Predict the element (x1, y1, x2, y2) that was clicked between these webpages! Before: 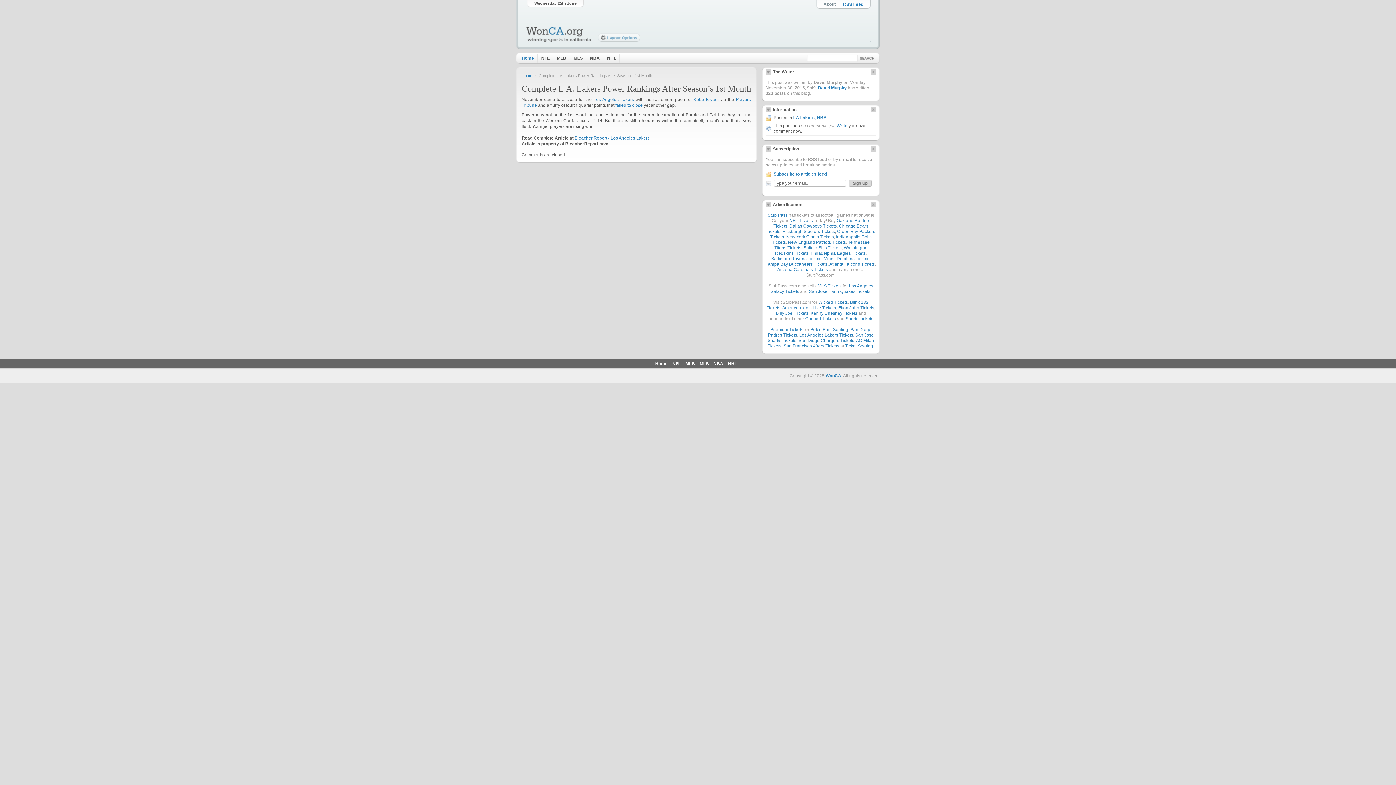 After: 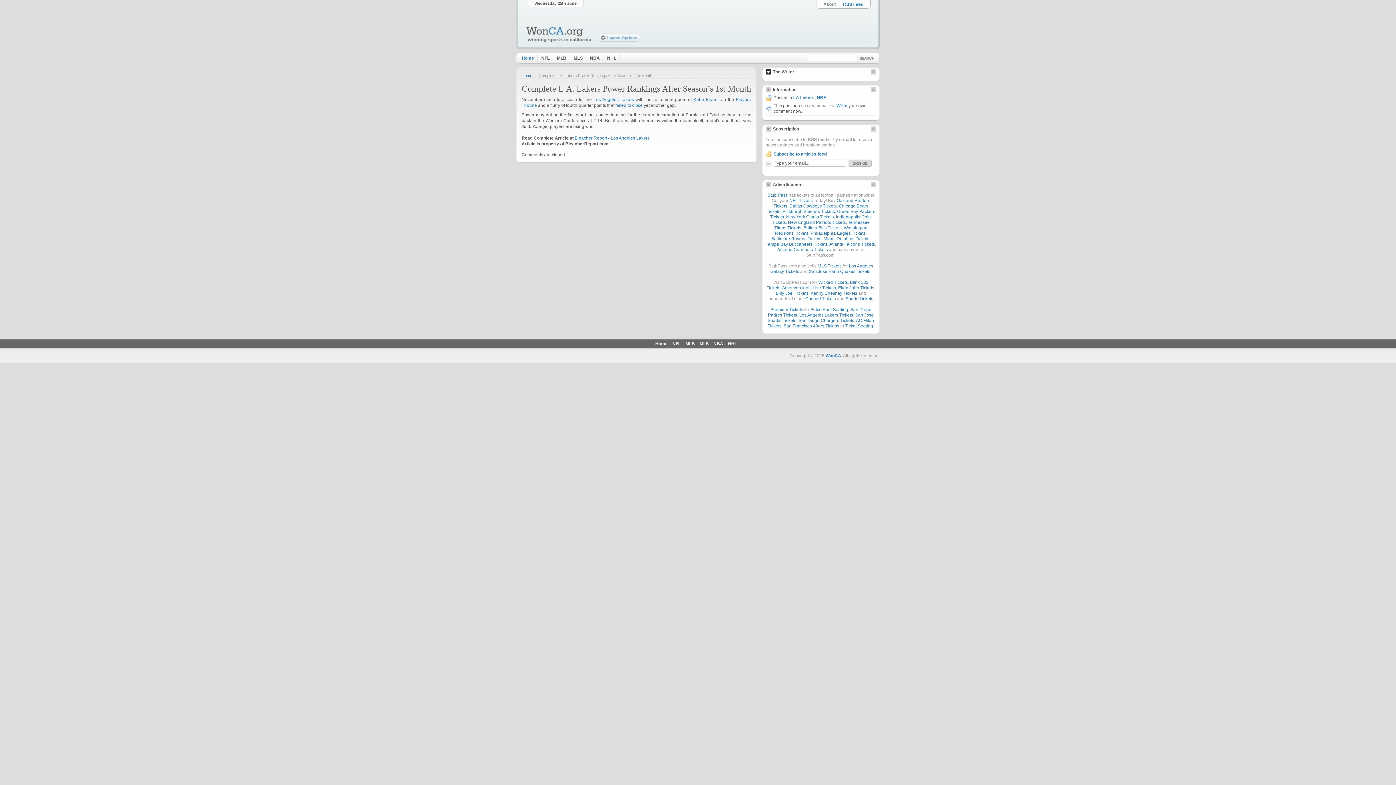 Action: bbox: (765, 69, 771, 74)